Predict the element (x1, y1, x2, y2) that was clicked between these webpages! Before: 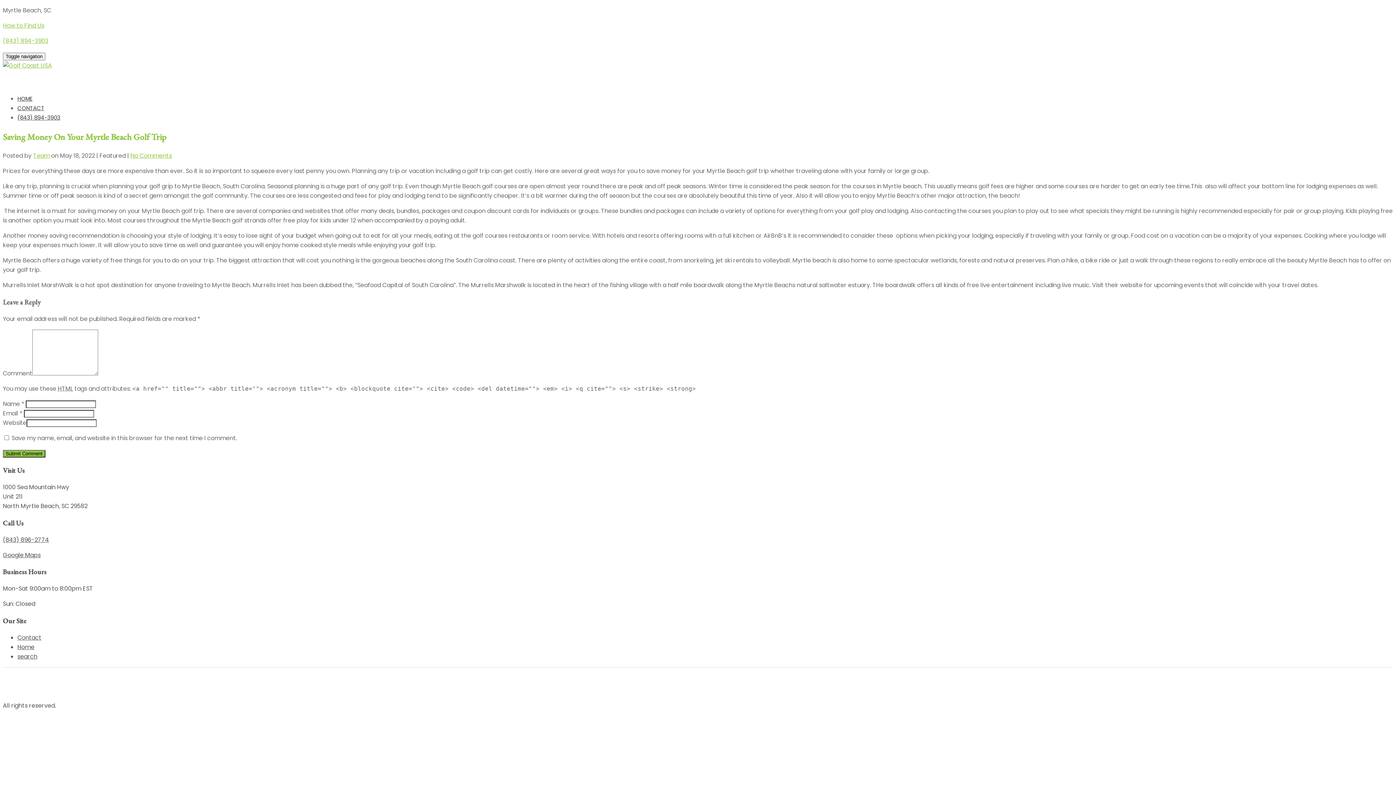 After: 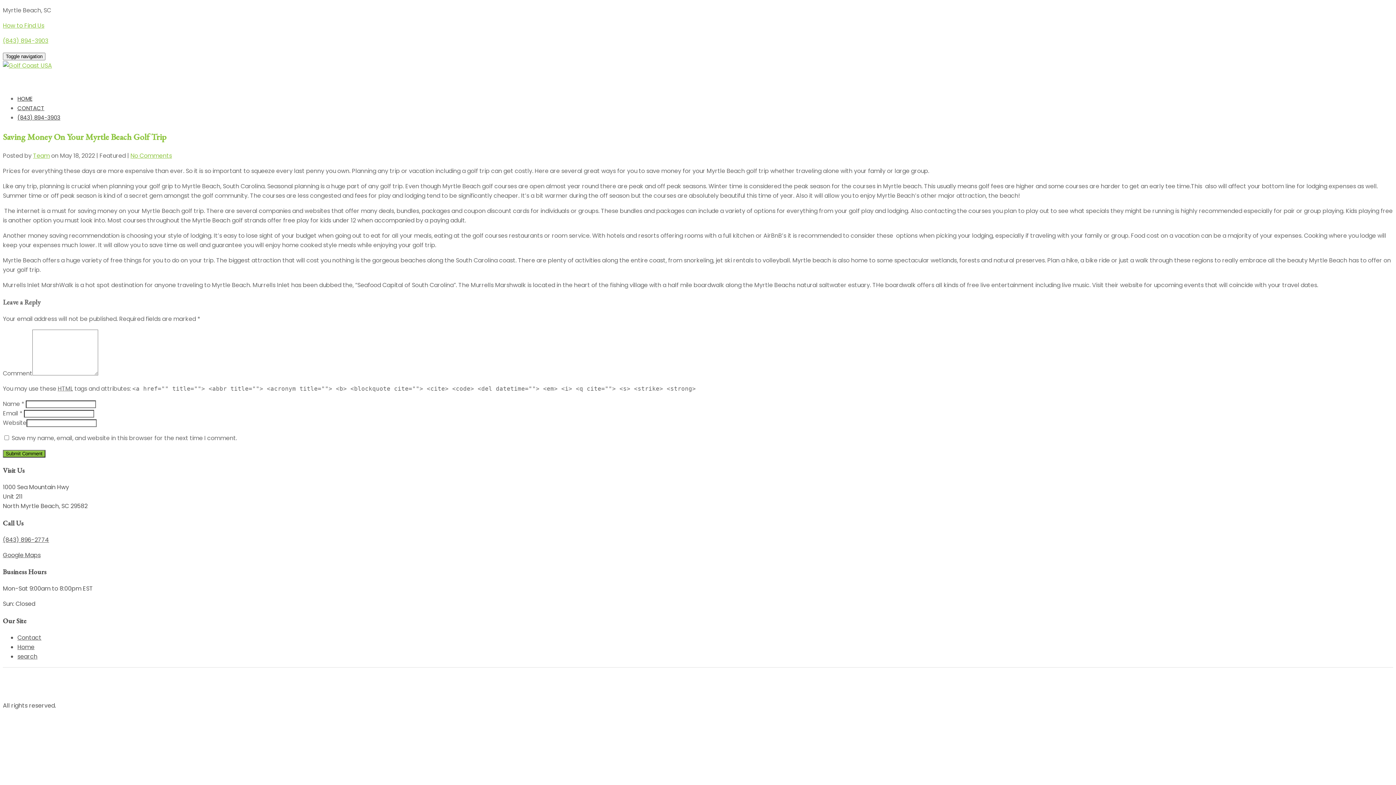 Action: bbox: (2, 551, 40, 559) label: Google Maps